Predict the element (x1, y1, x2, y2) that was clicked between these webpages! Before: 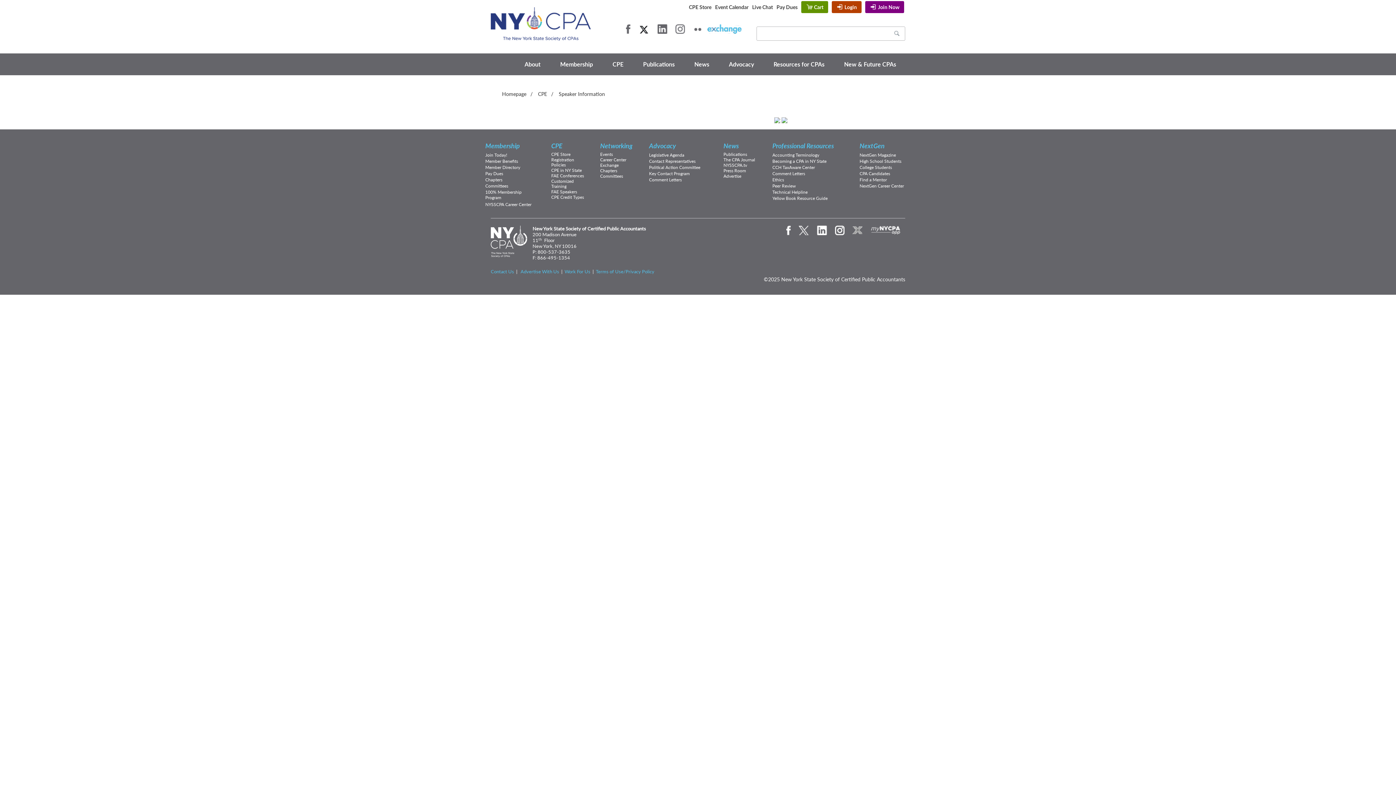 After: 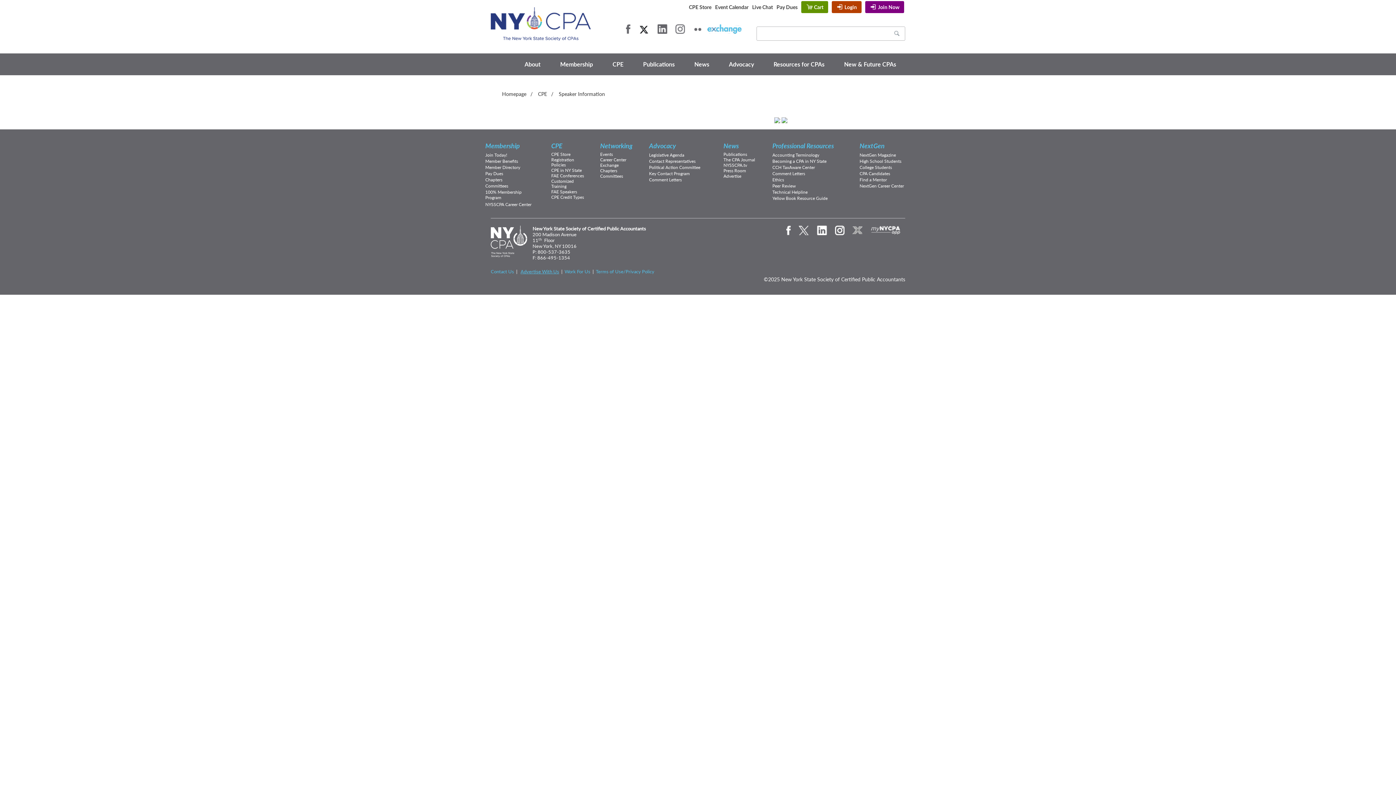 Action: bbox: (520, 268, 559, 274) label: Advertise With Us